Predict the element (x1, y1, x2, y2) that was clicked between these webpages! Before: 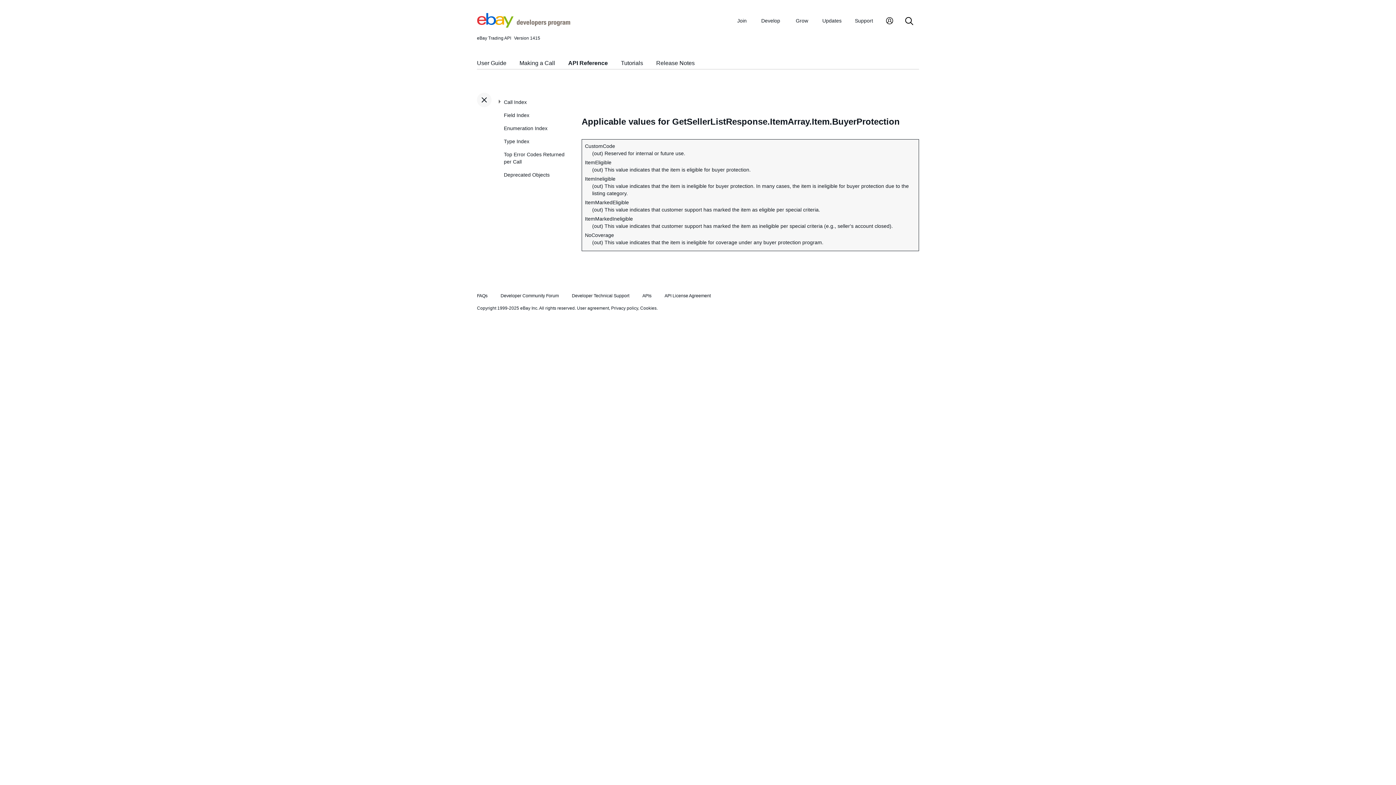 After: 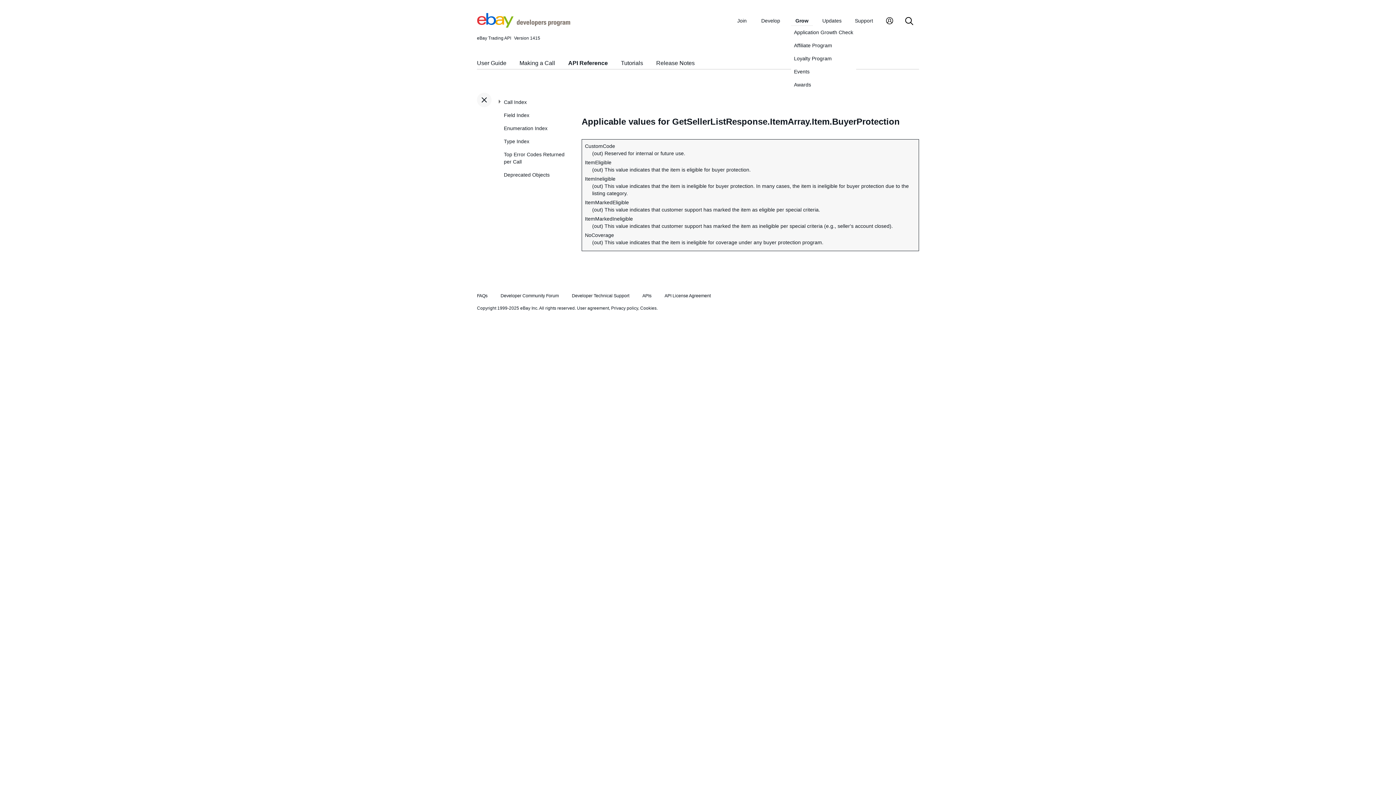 Action: label: Grow bbox: (791, 17, 813, 25)